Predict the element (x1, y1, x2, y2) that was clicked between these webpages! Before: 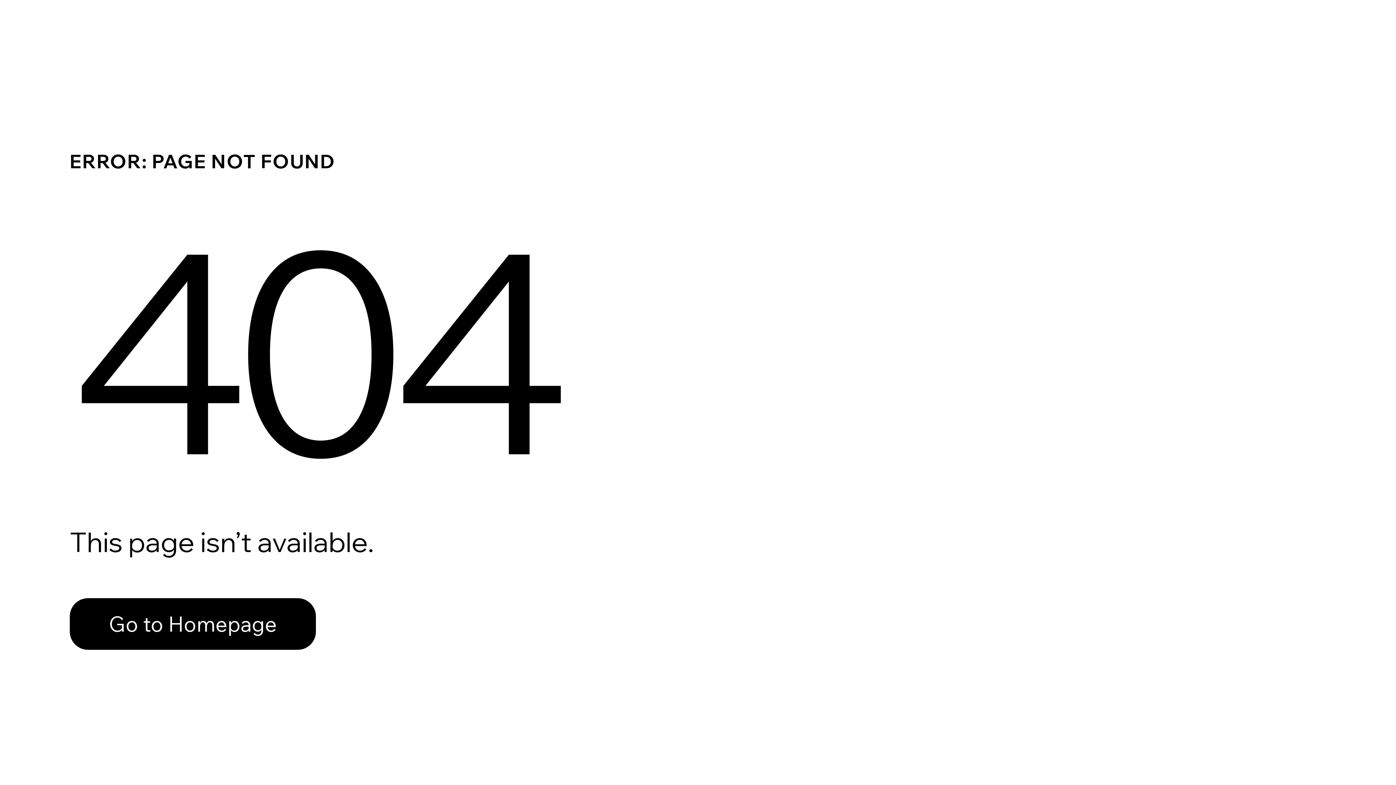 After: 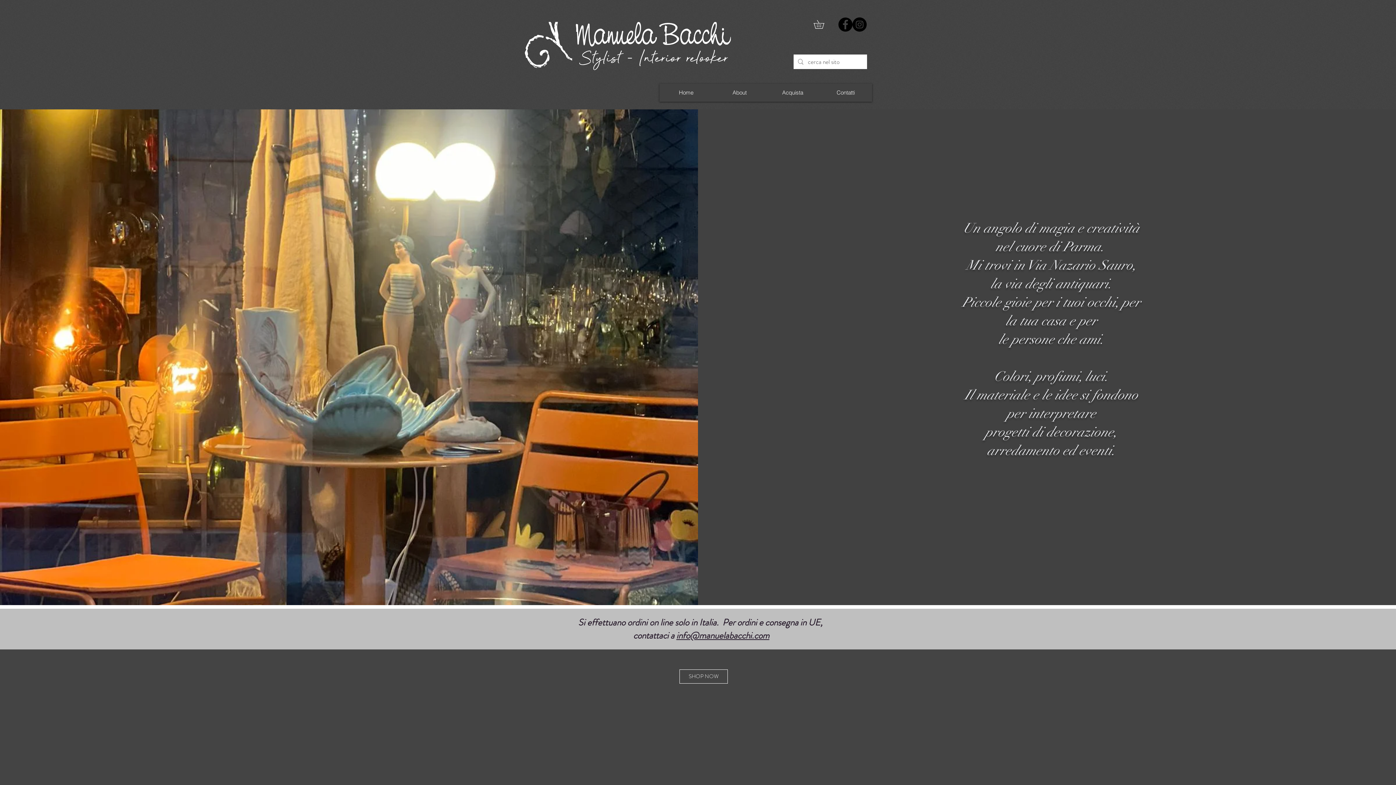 Action: bbox: (69, 598, 316, 650) label: Go to Homepage